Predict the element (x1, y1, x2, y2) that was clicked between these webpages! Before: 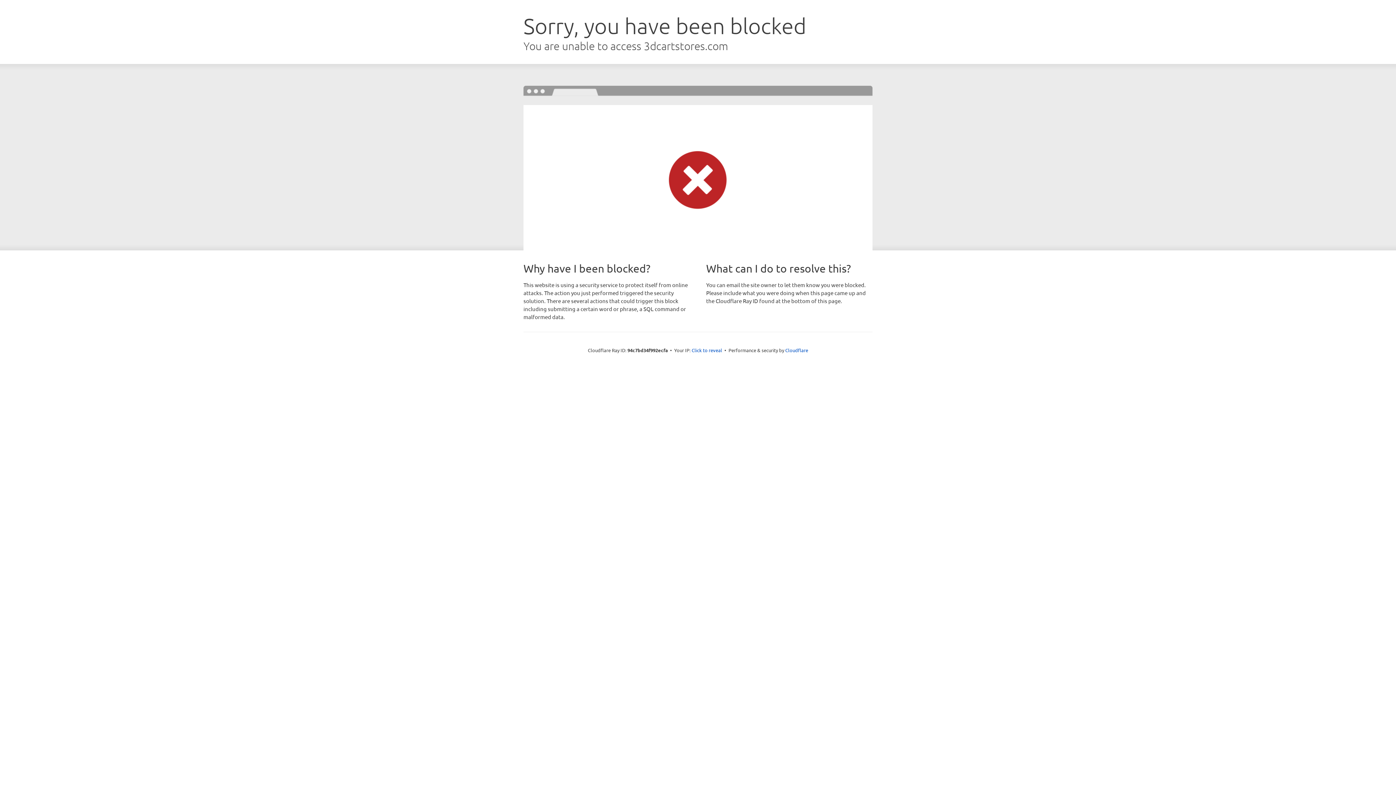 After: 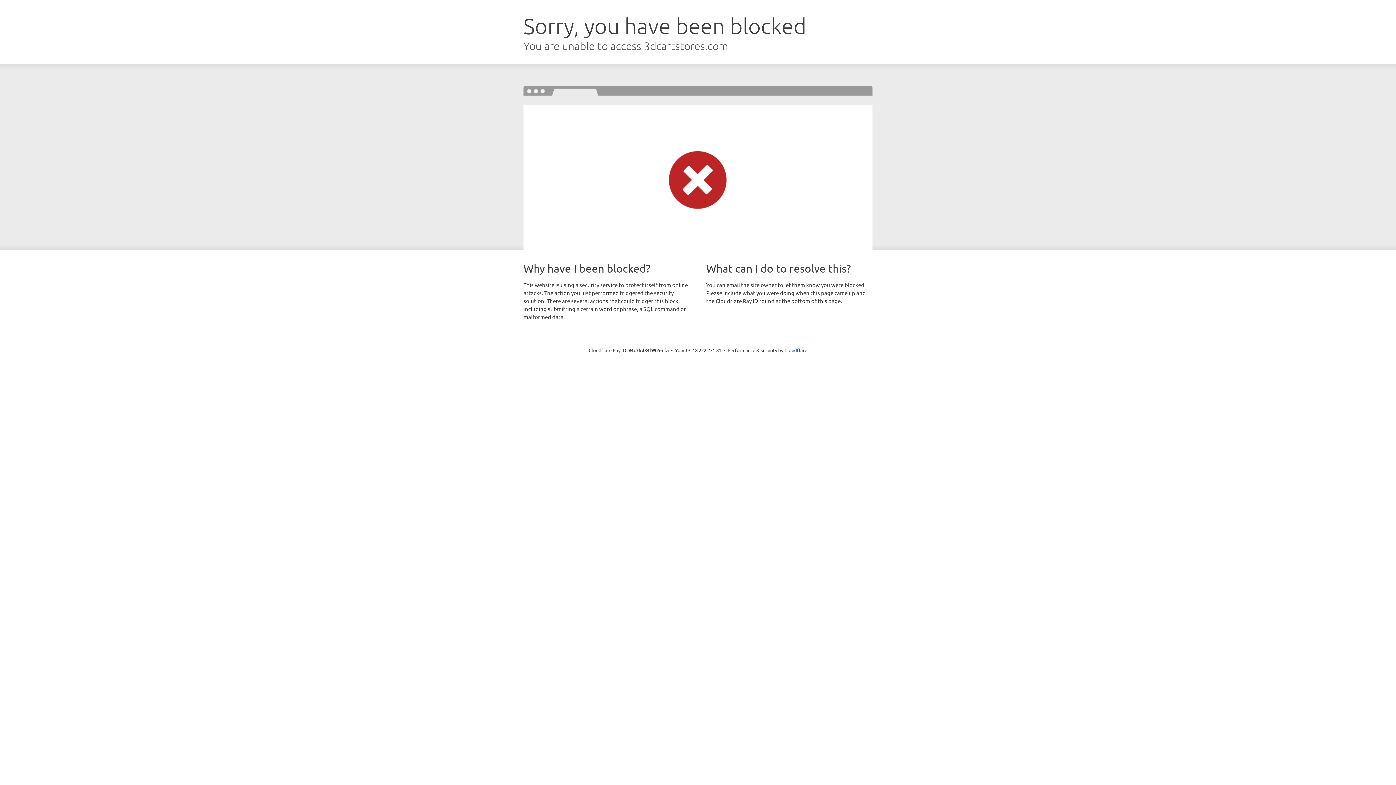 Action: label: Click to reveal bbox: (691, 346, 722, 353)